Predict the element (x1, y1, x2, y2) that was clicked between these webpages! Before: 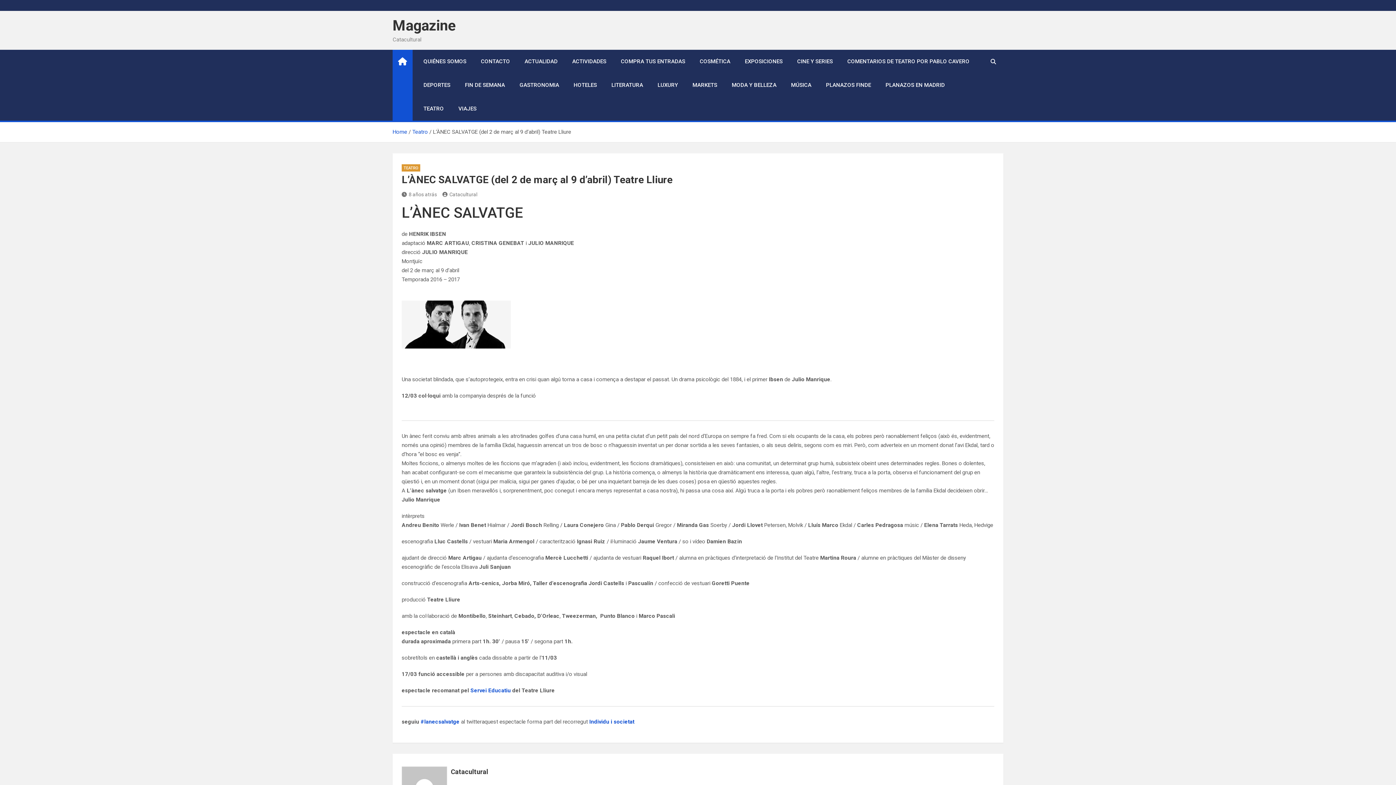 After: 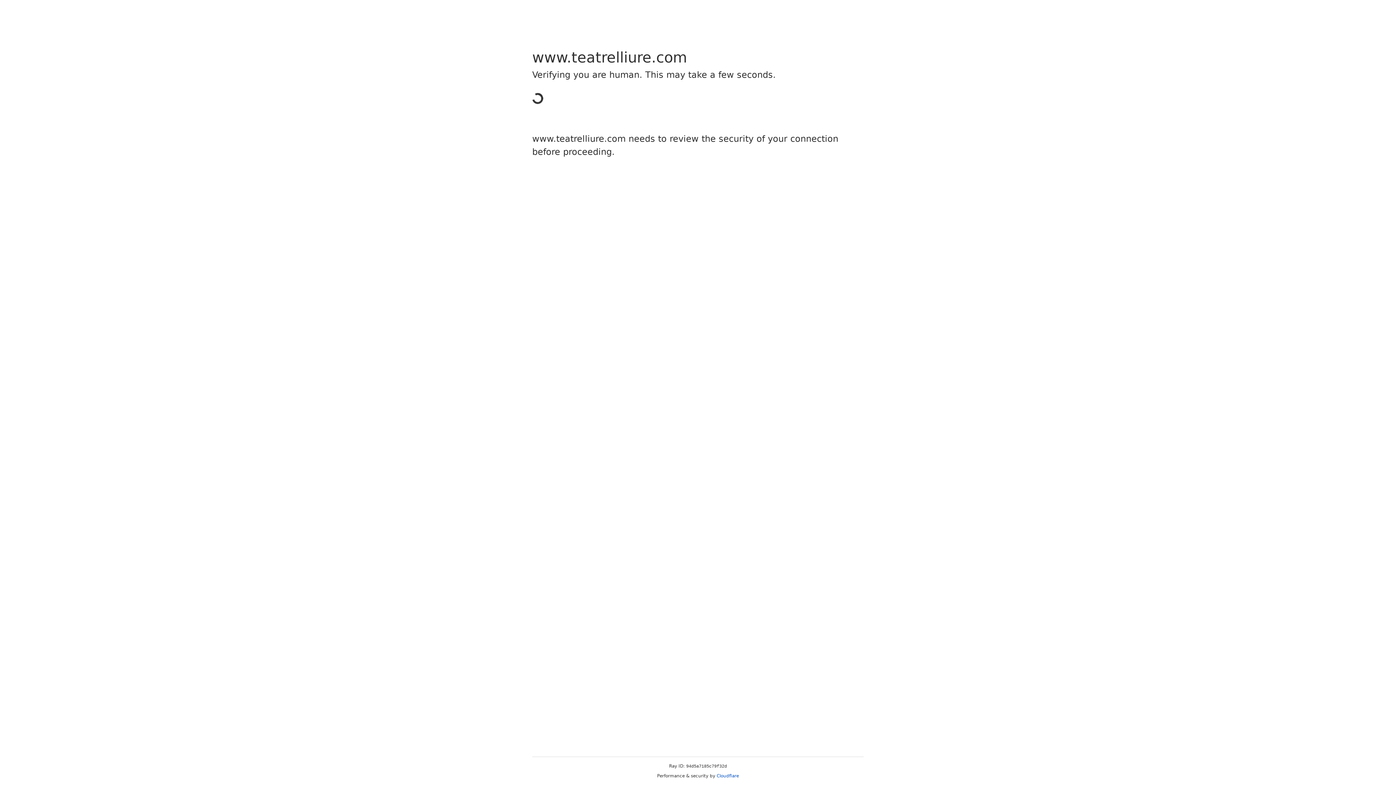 Action: bbox: (470, 687, 510, 694) label: Servei Educatiu